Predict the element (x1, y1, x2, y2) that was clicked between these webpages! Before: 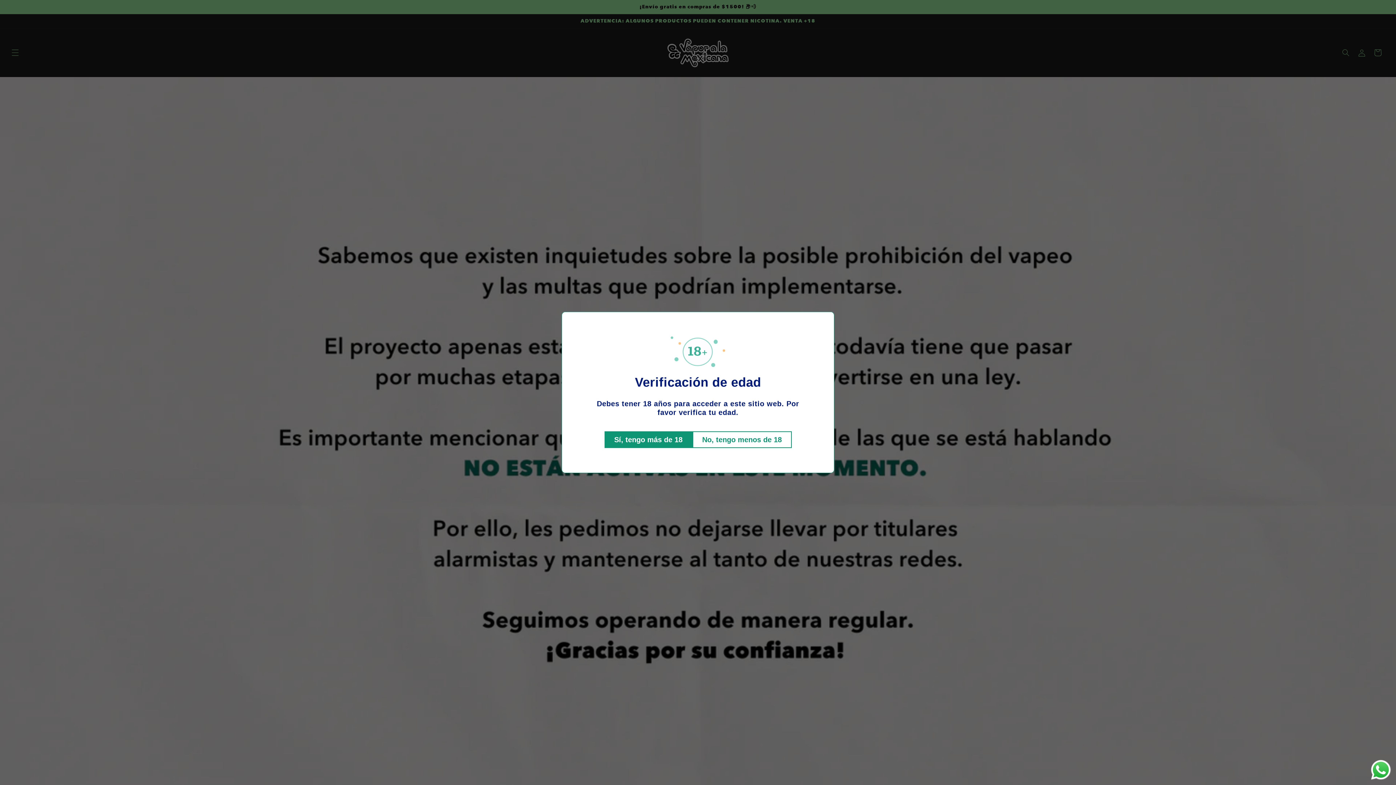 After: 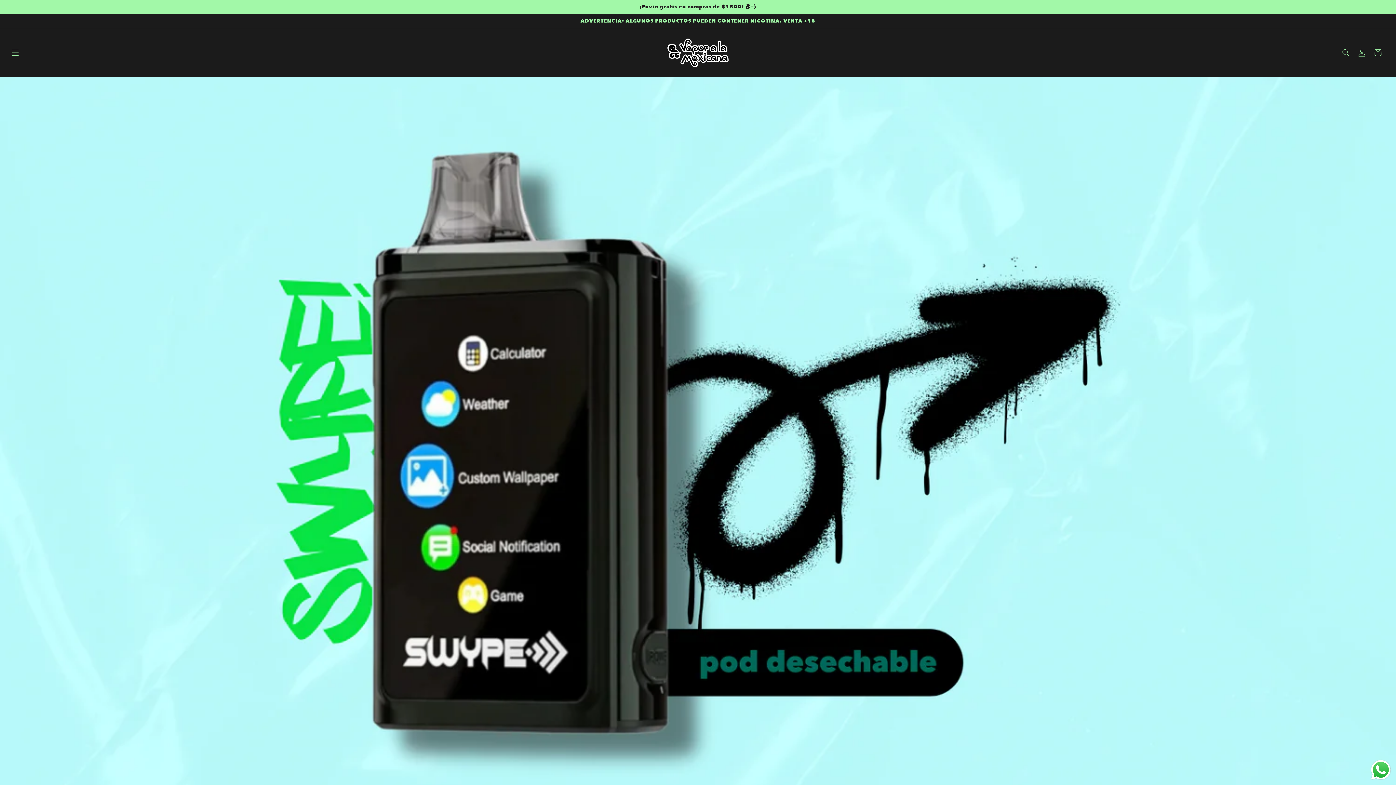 Action: label: Sí, tengo más de 18 bbox: (604, 431, 692, 448)